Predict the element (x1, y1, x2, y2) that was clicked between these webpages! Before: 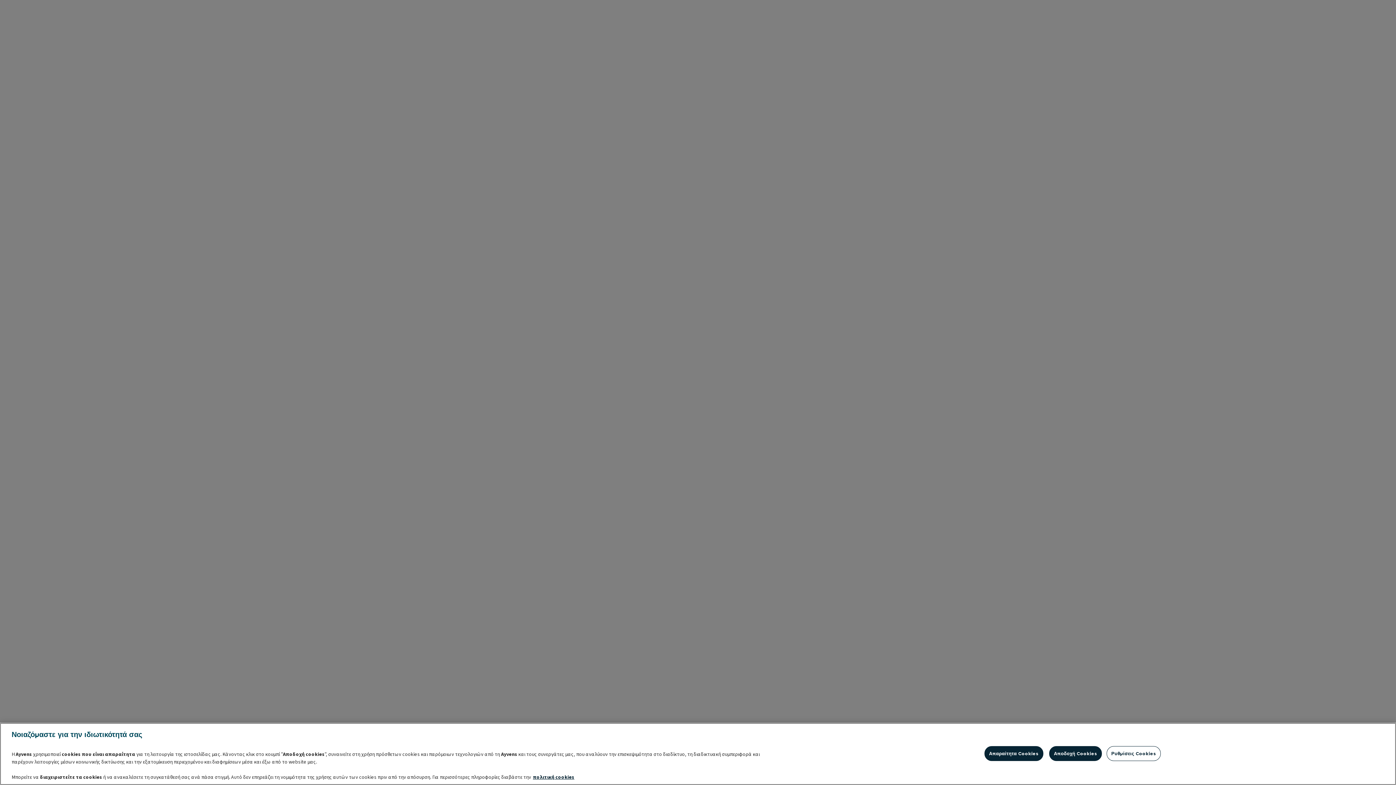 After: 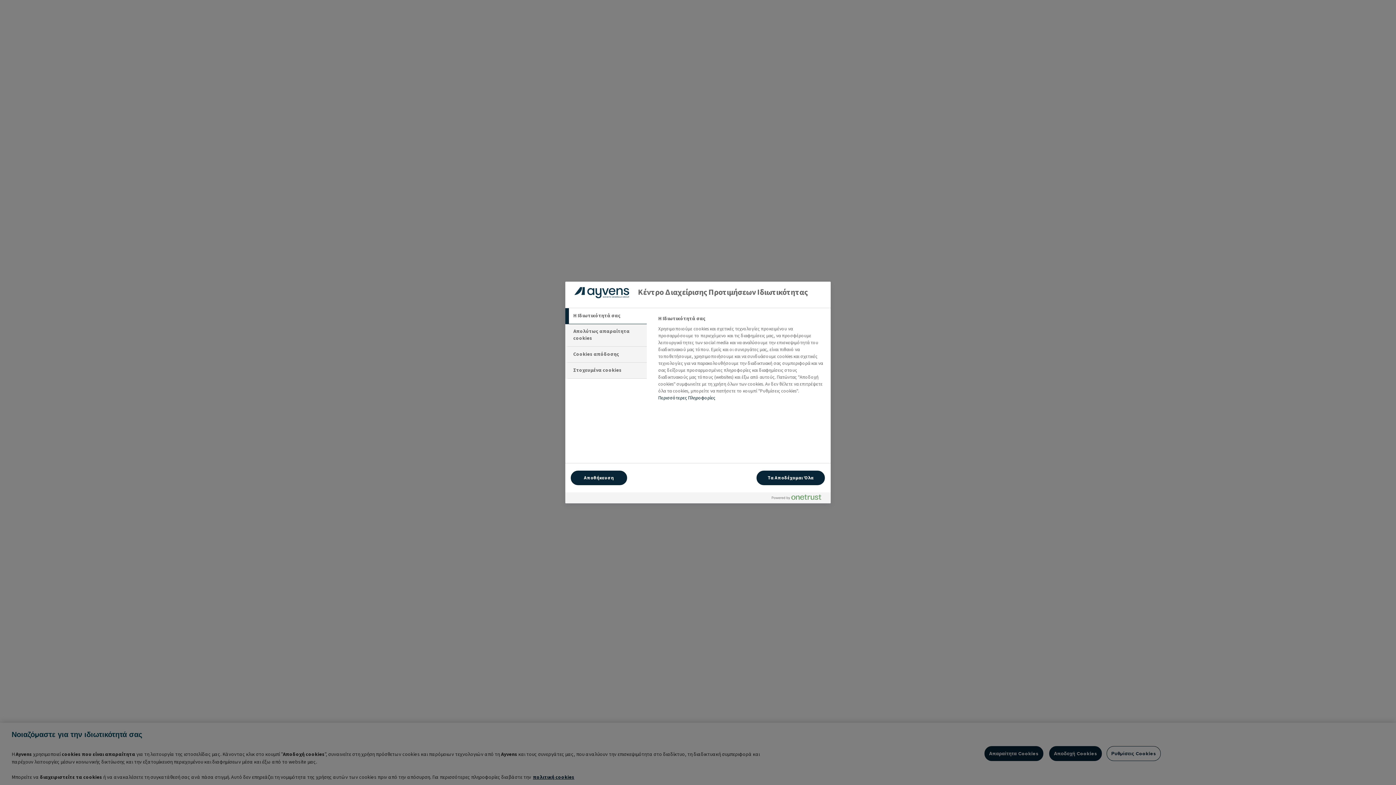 Action: label: Ρυθμίσεις Cookies bbox: (1106, 746, 1161, 761)